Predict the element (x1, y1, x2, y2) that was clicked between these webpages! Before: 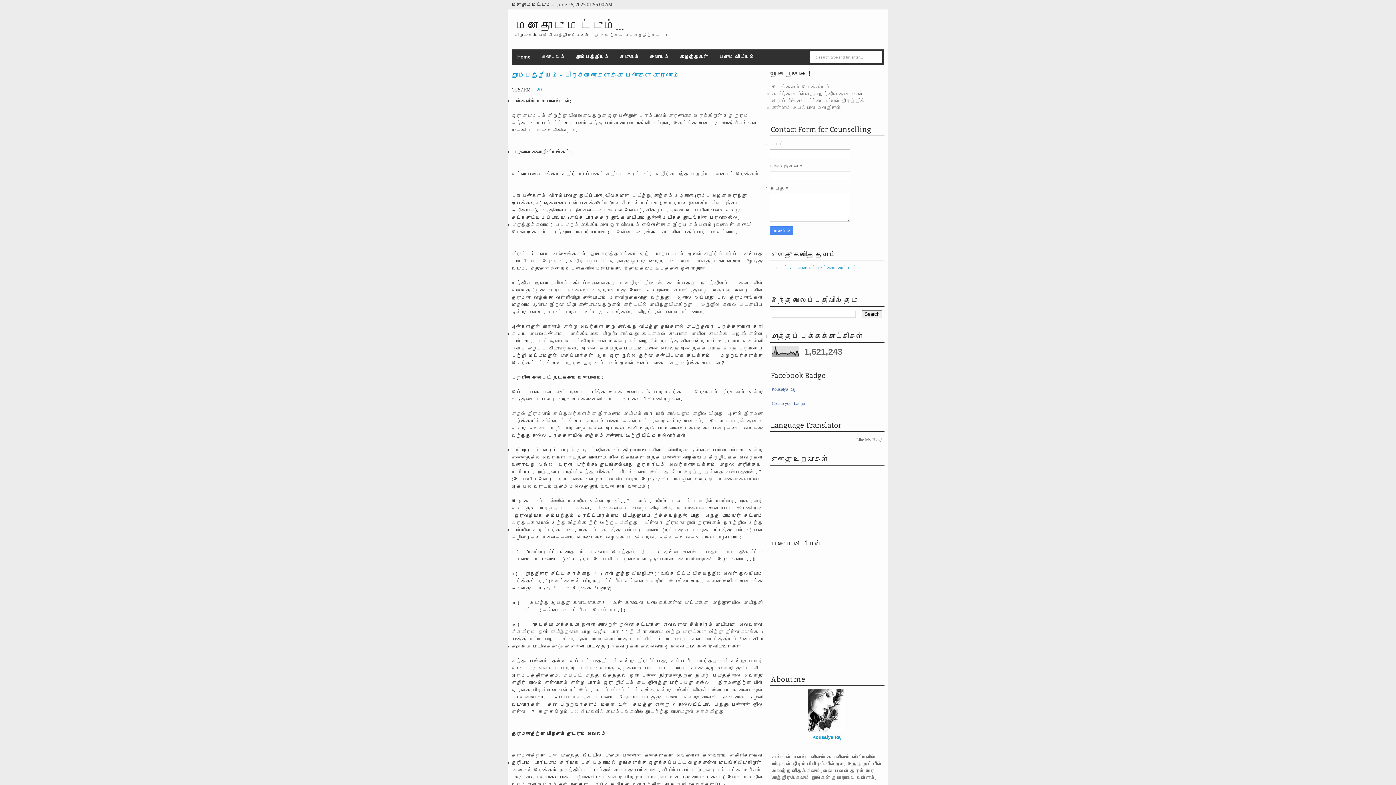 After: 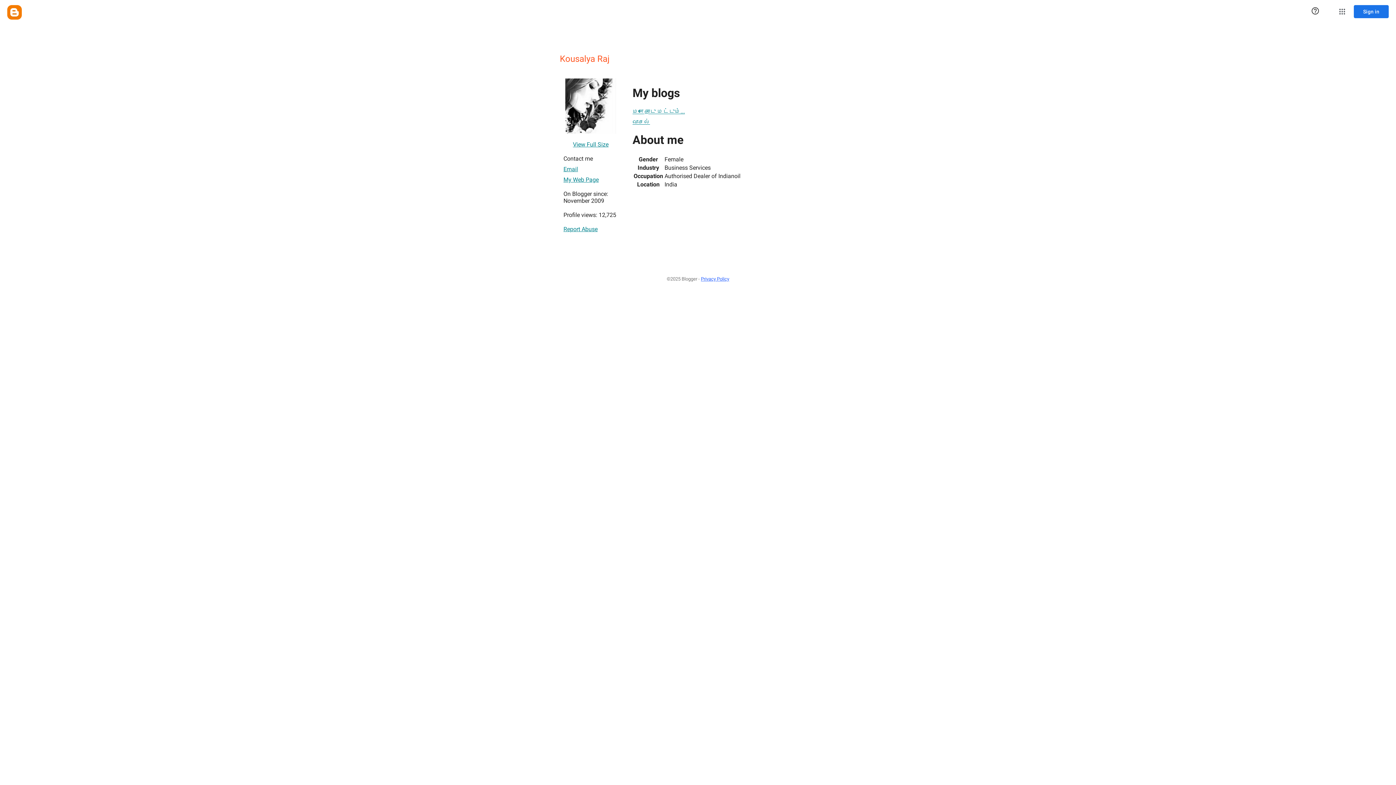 Action: bbox: (807, 727, 846, 733)